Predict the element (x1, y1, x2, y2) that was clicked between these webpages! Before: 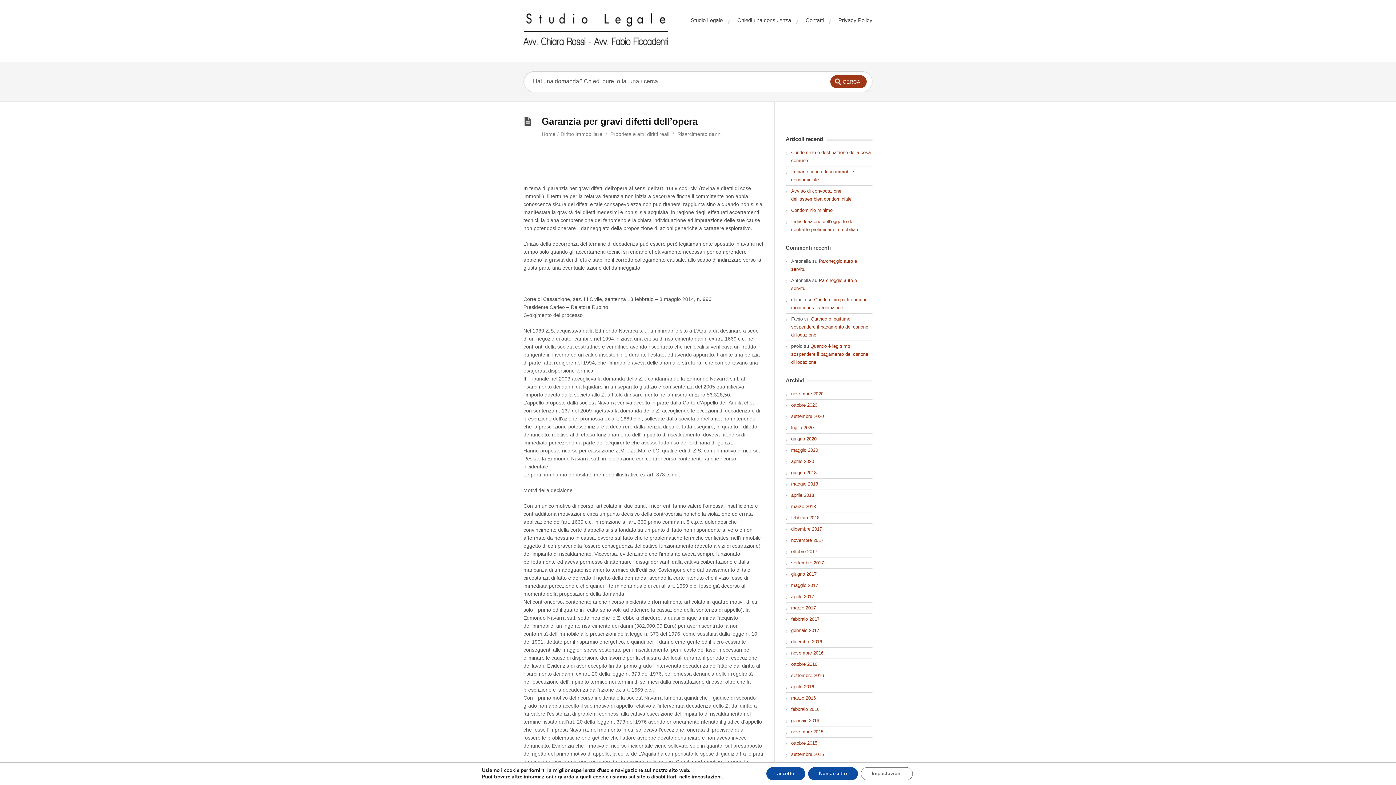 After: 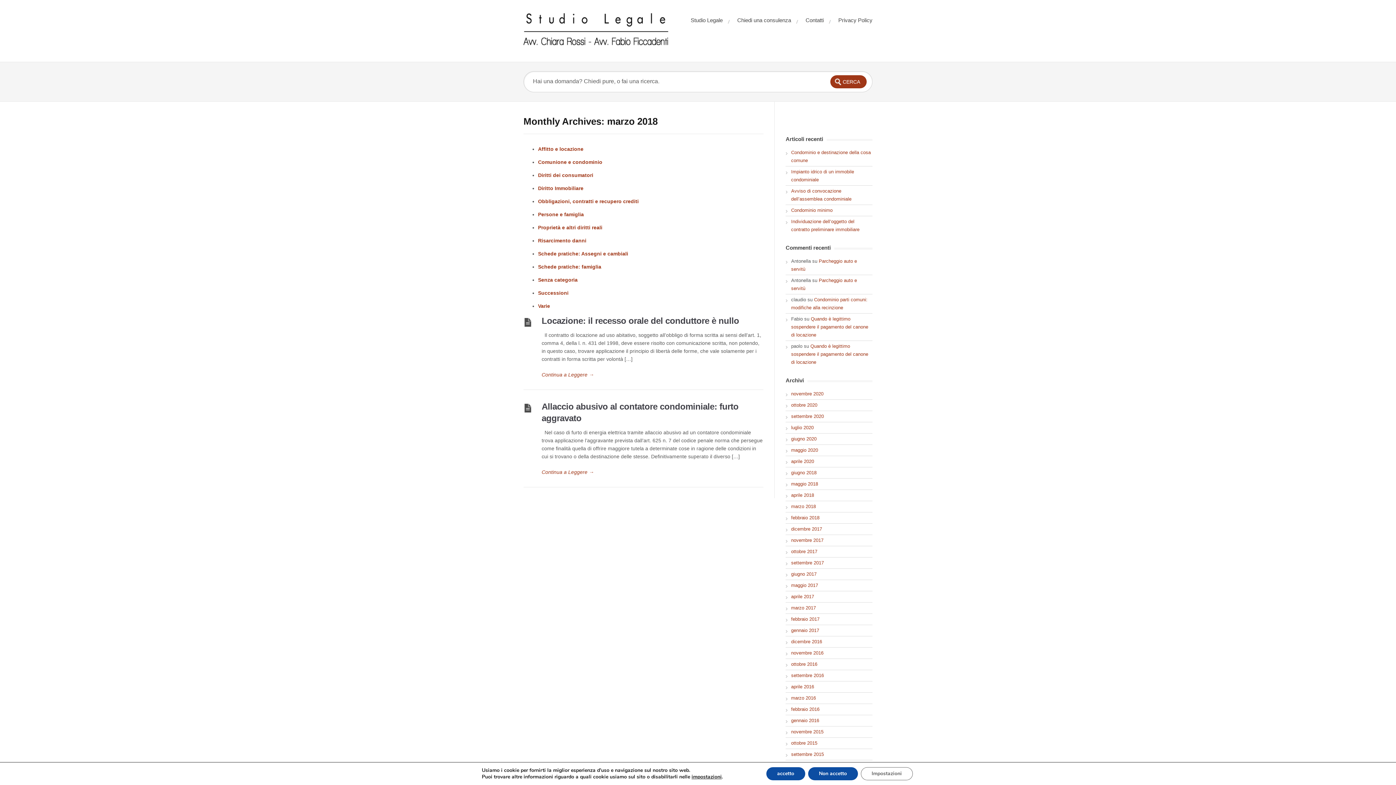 Action: bbox: (791, 504, 816, 509) label: marzo 2018